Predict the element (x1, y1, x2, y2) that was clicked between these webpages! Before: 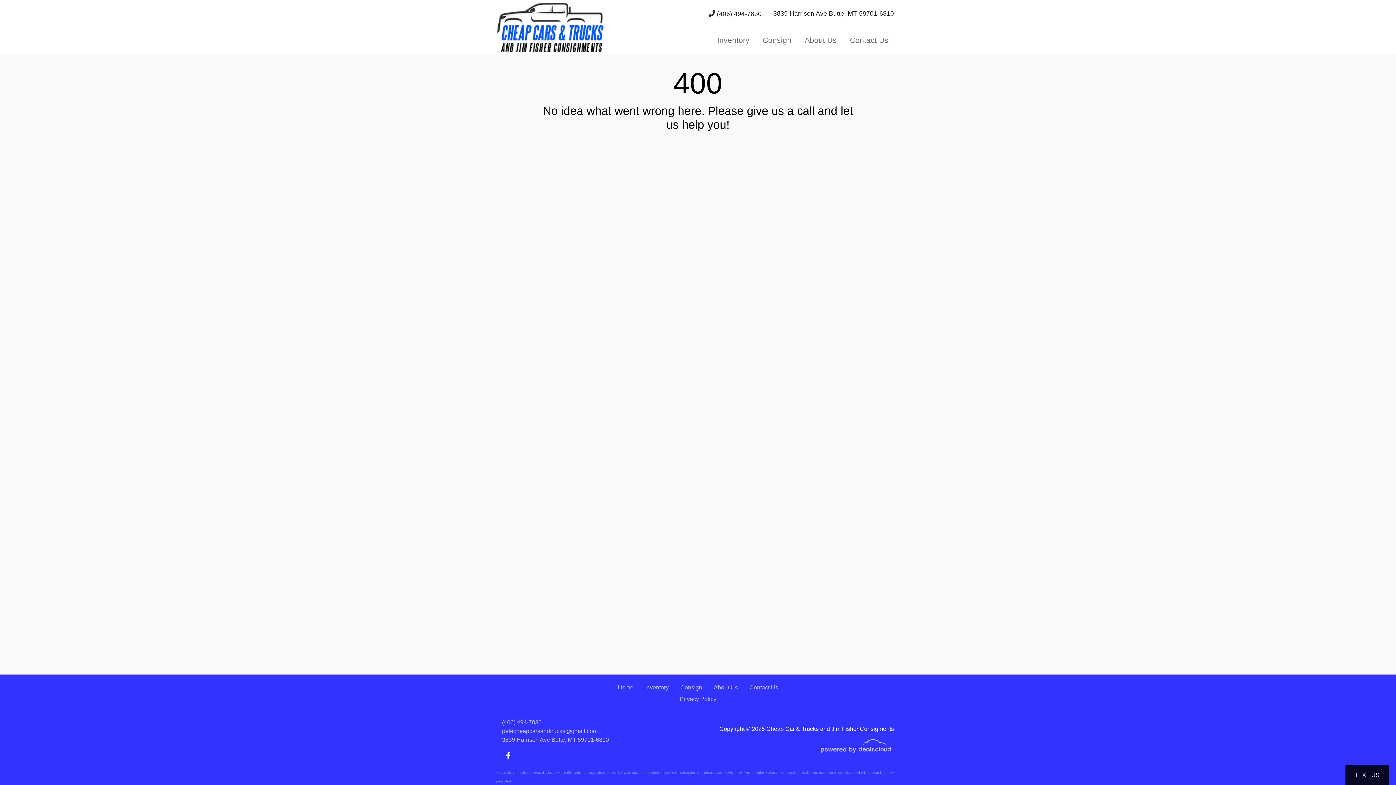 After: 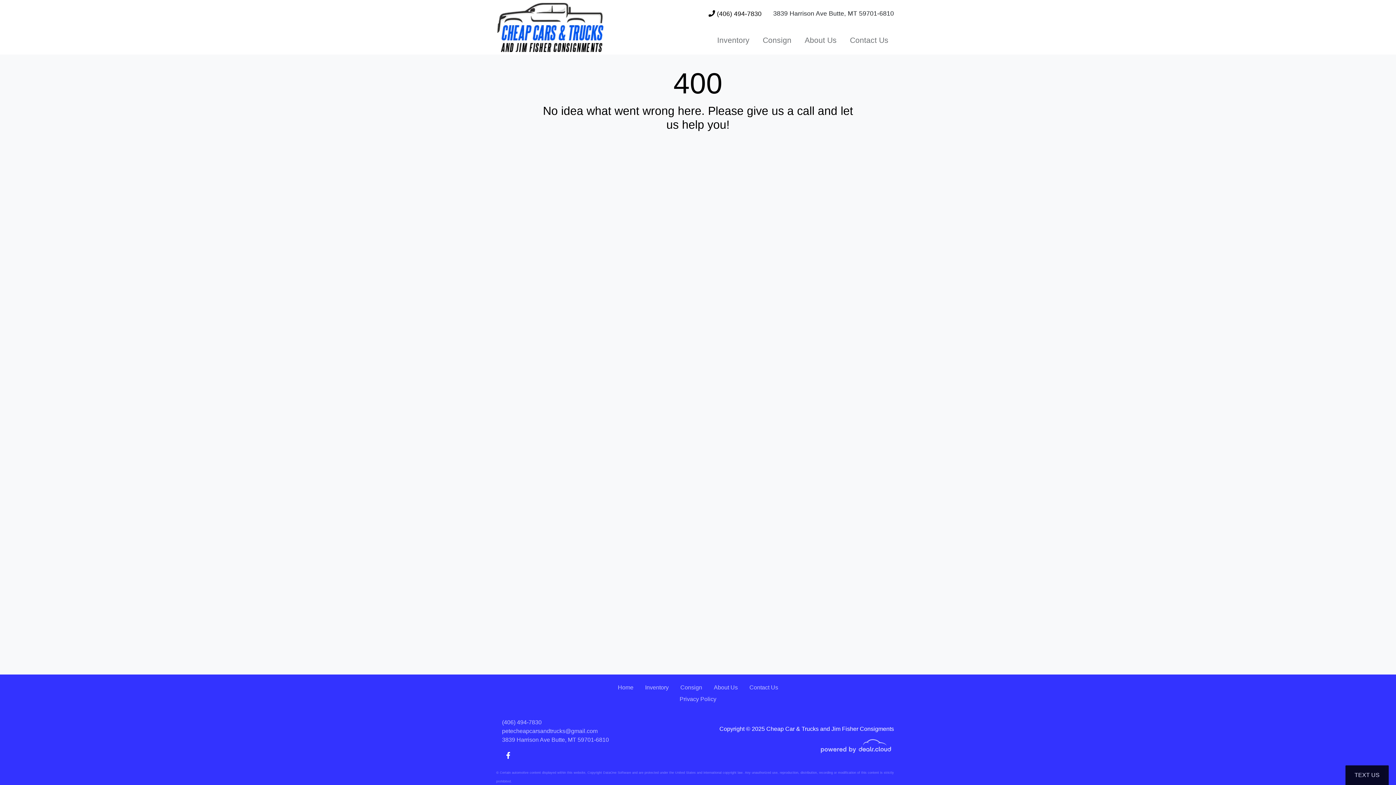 Action: label:  (406) 494-7830 bbox: (708, 10, 761, 17)